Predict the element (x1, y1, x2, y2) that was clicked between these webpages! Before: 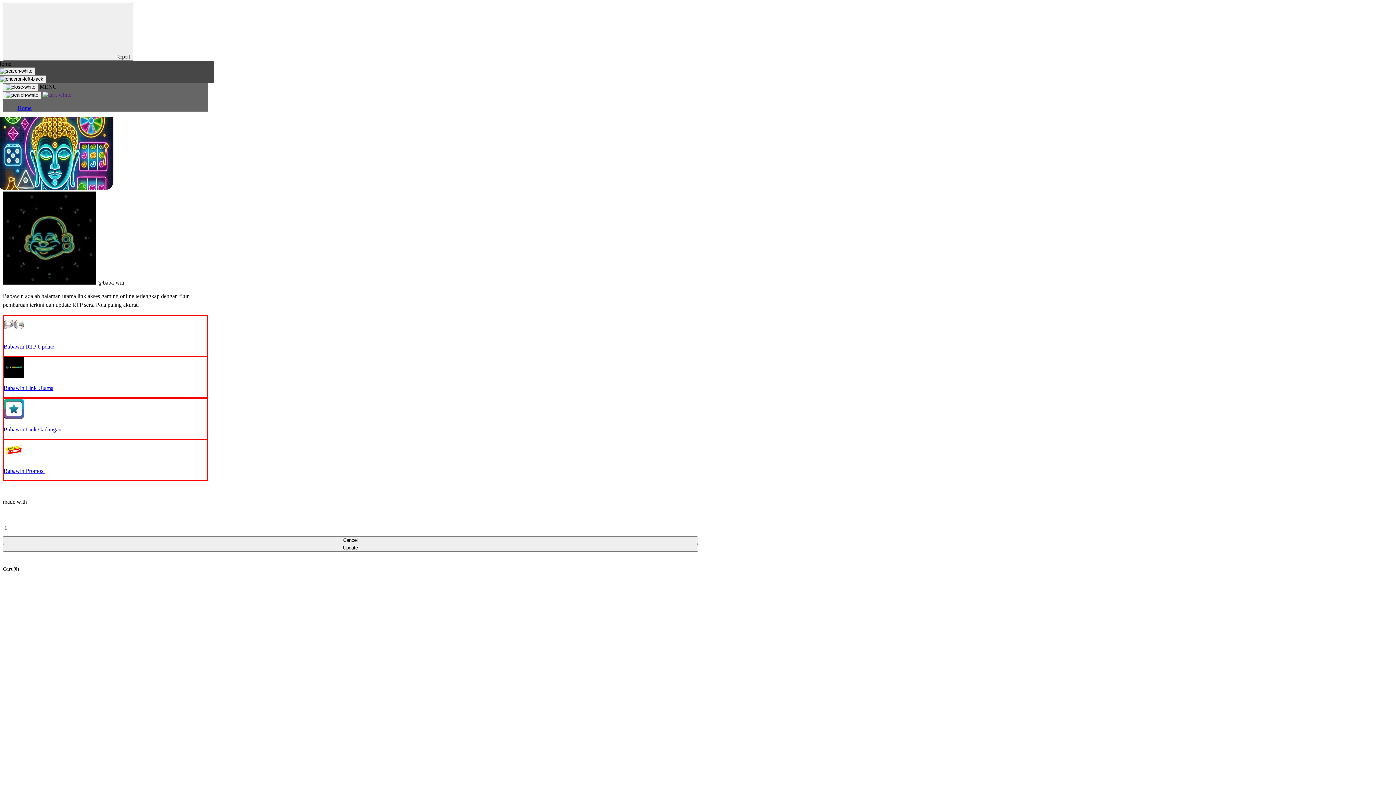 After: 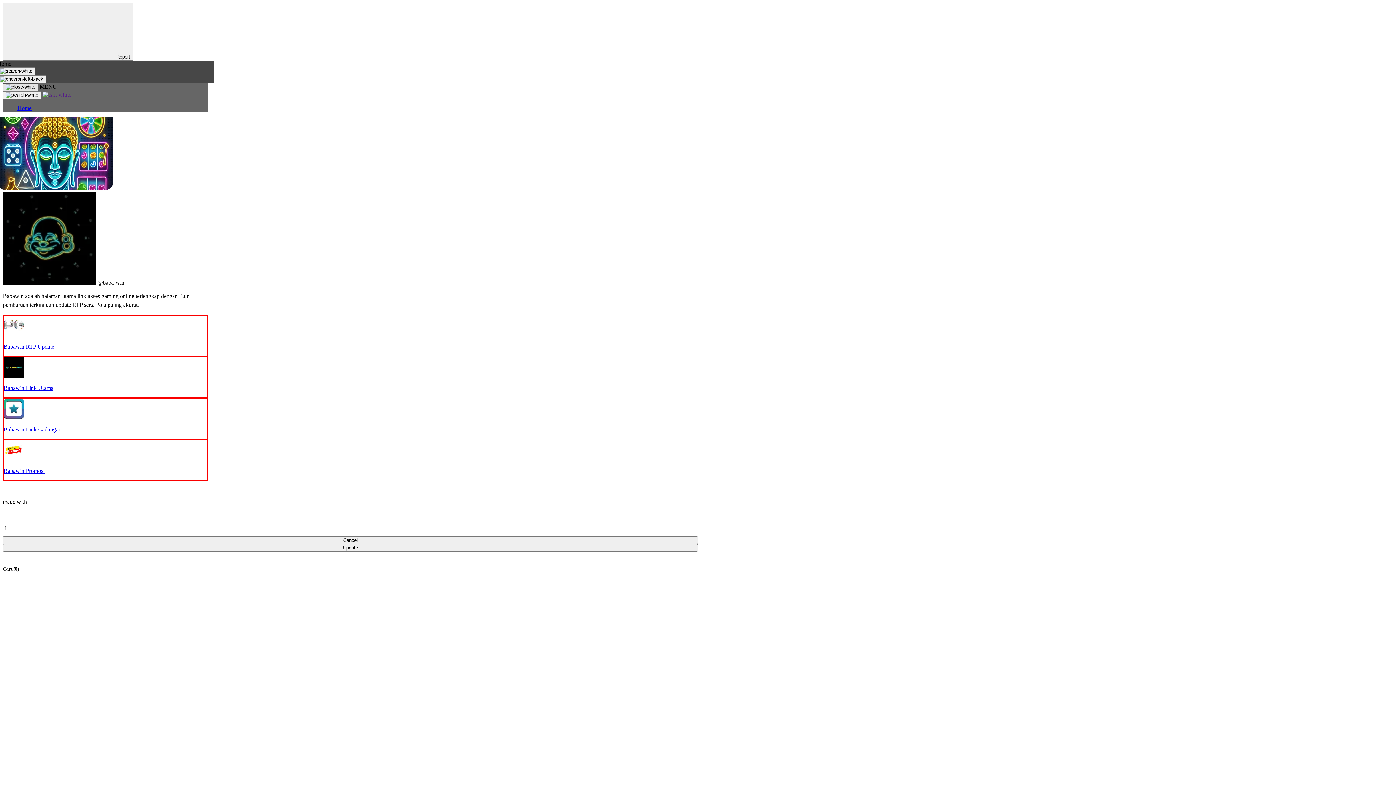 Action: bbox: (2, 83, 38, 91)